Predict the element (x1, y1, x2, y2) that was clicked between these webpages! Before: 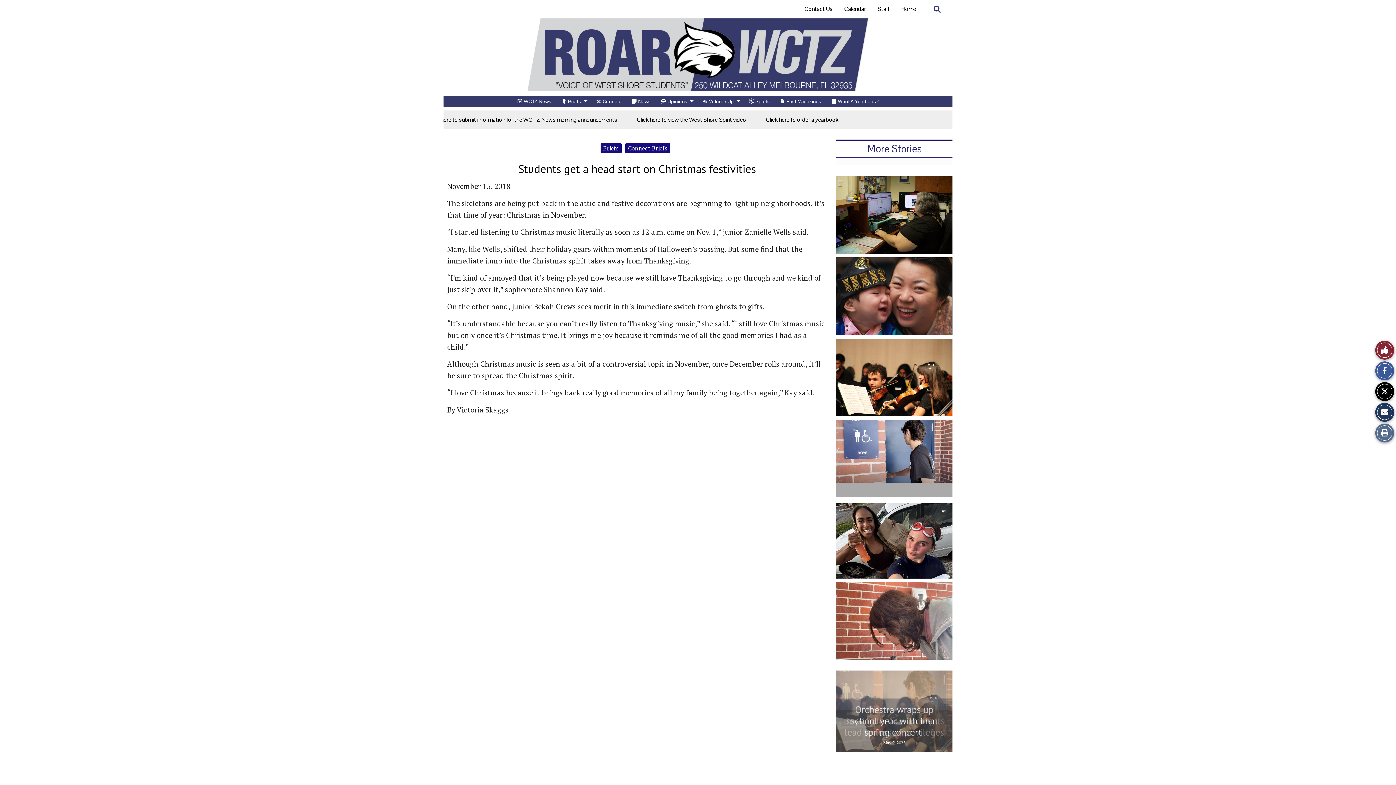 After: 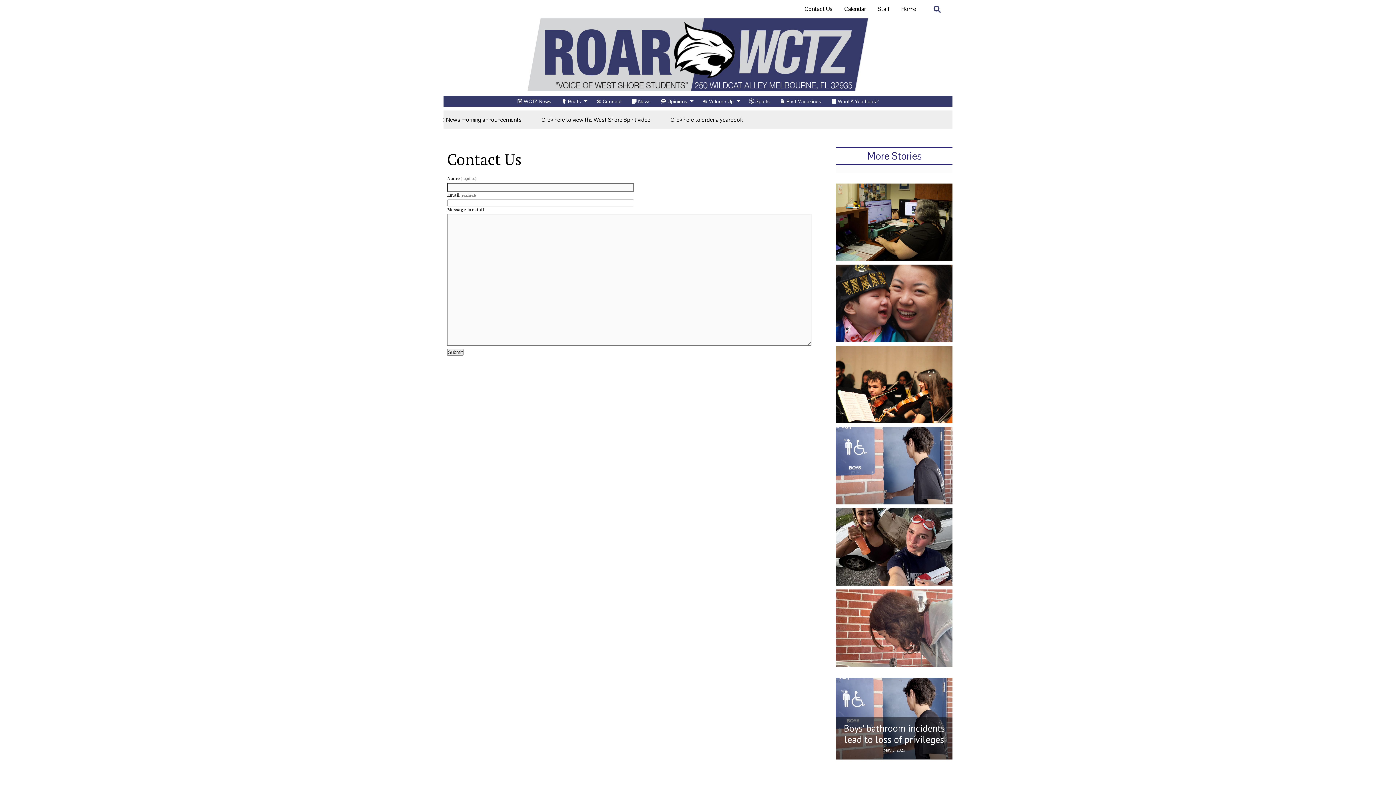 Action: bbox: (798, 0, 838, 18) label: Contact Us